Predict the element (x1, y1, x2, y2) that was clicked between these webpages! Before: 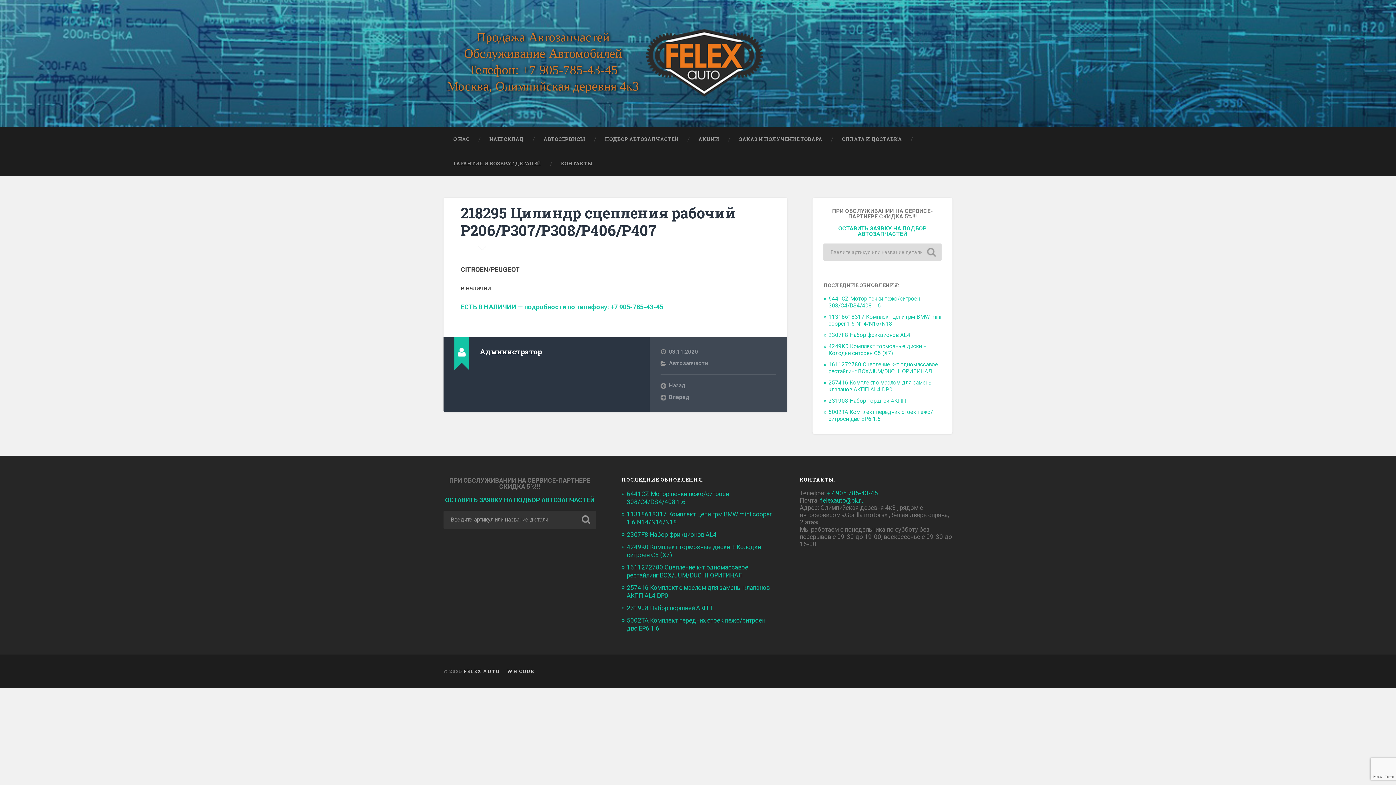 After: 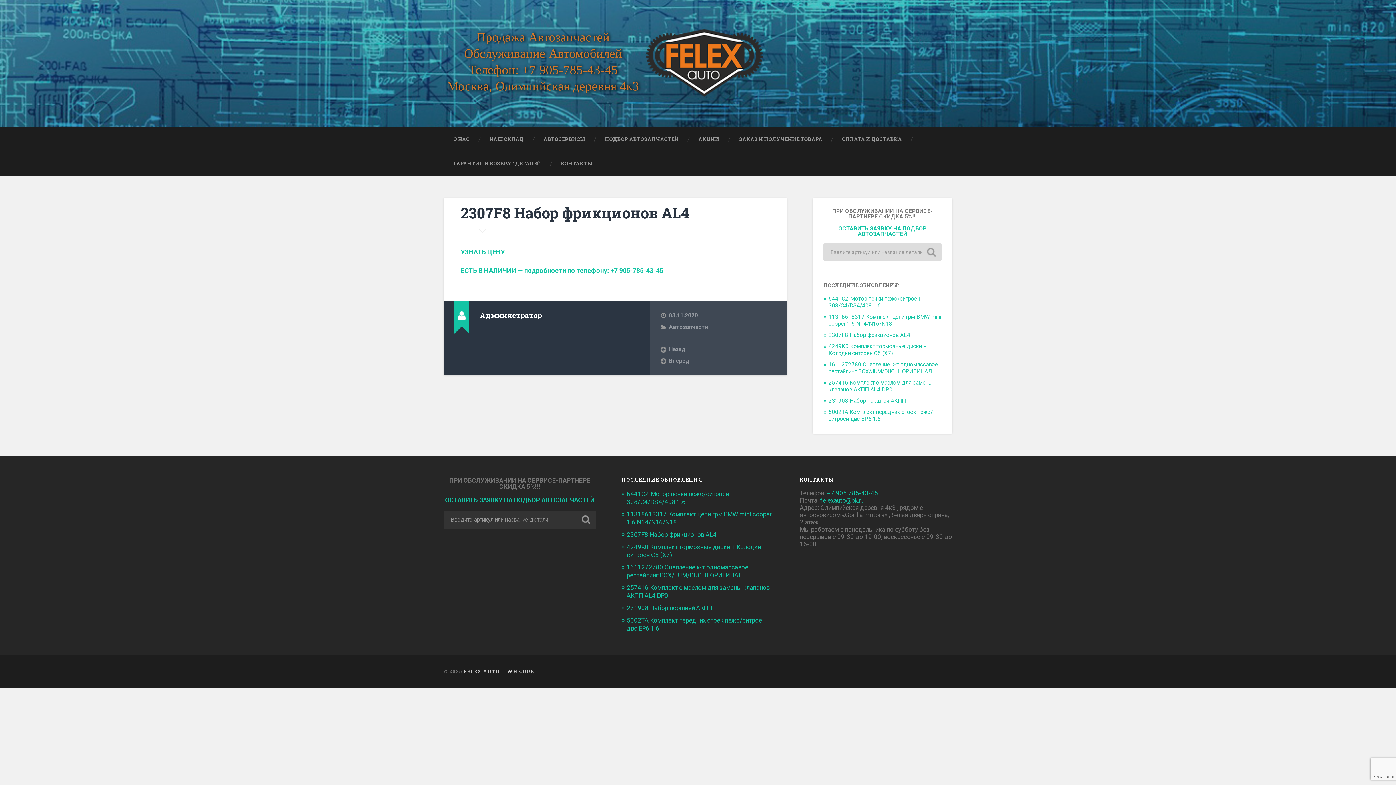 Action: bbox: (626, 531, 716, 538) label: 2307F8 Набор фрикционов AL4